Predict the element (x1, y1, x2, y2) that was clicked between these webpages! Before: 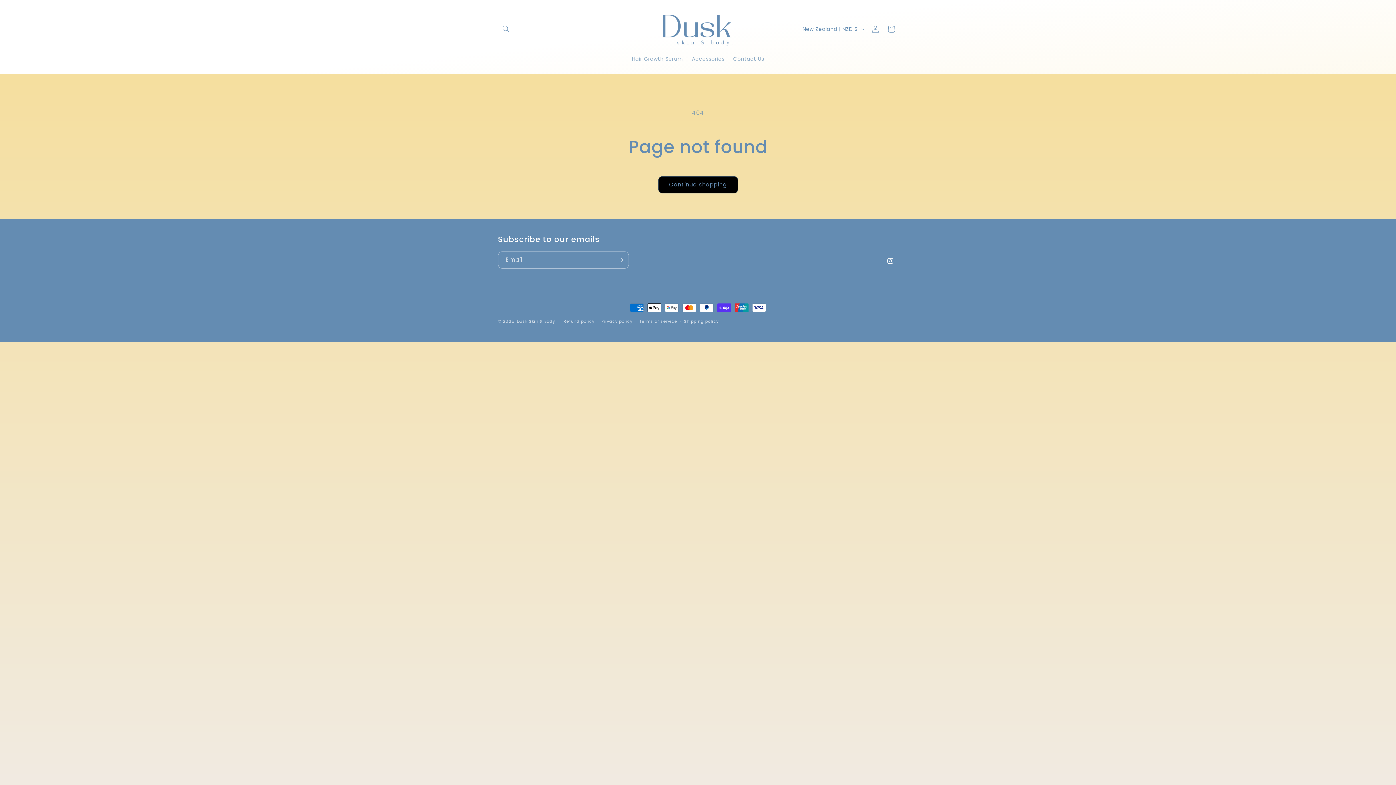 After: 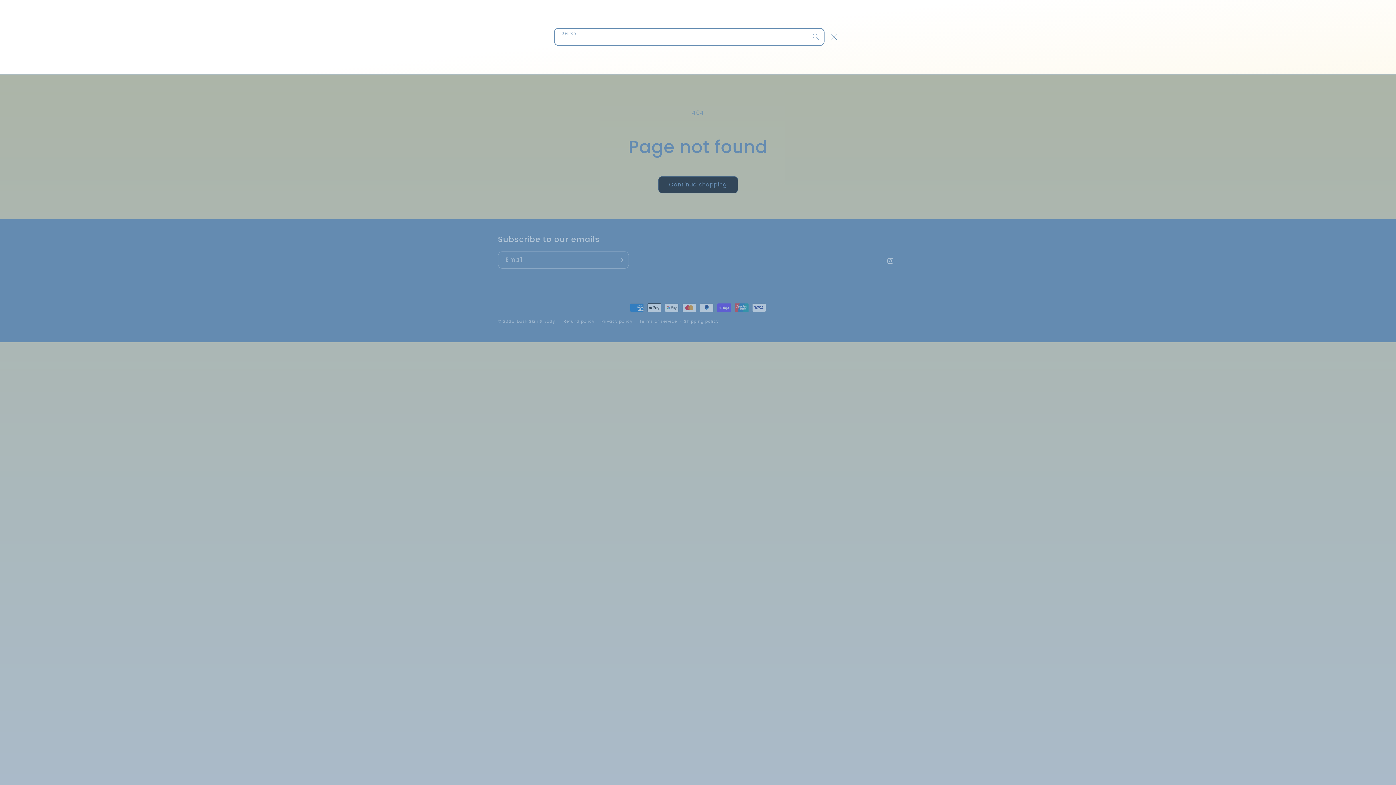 Action: bbox: (498, 21, 514, 37) label: Search